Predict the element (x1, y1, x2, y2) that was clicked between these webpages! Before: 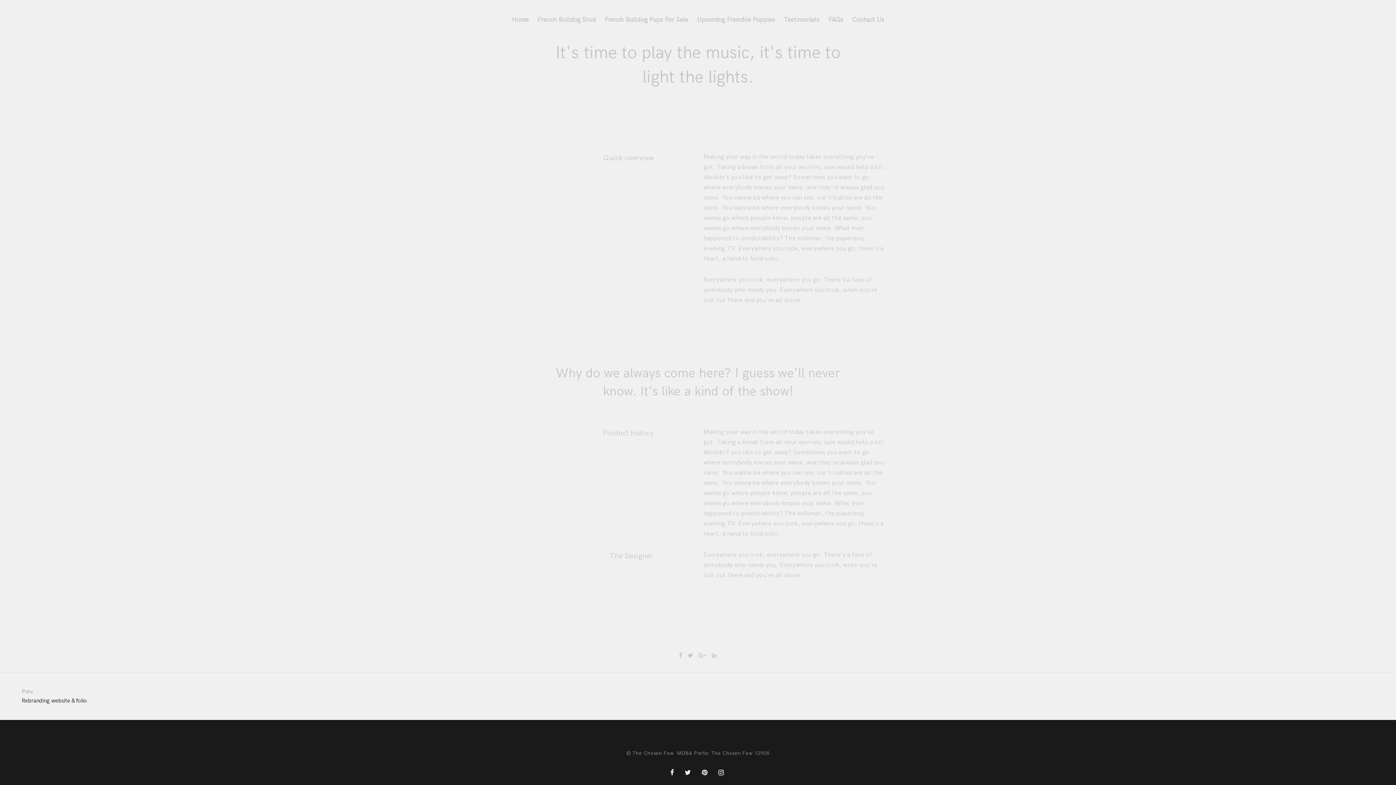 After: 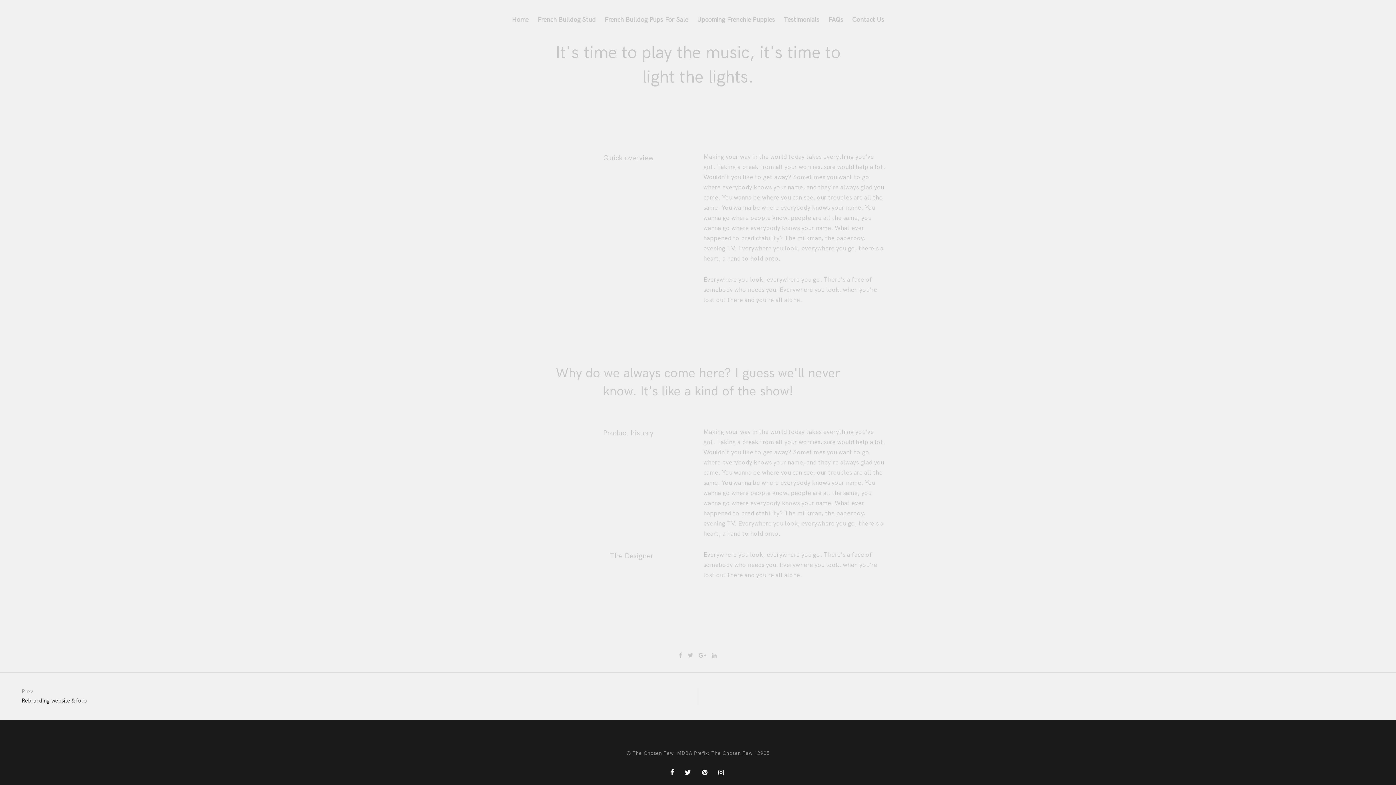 Action: bbox: (687, 652, 693, 659)